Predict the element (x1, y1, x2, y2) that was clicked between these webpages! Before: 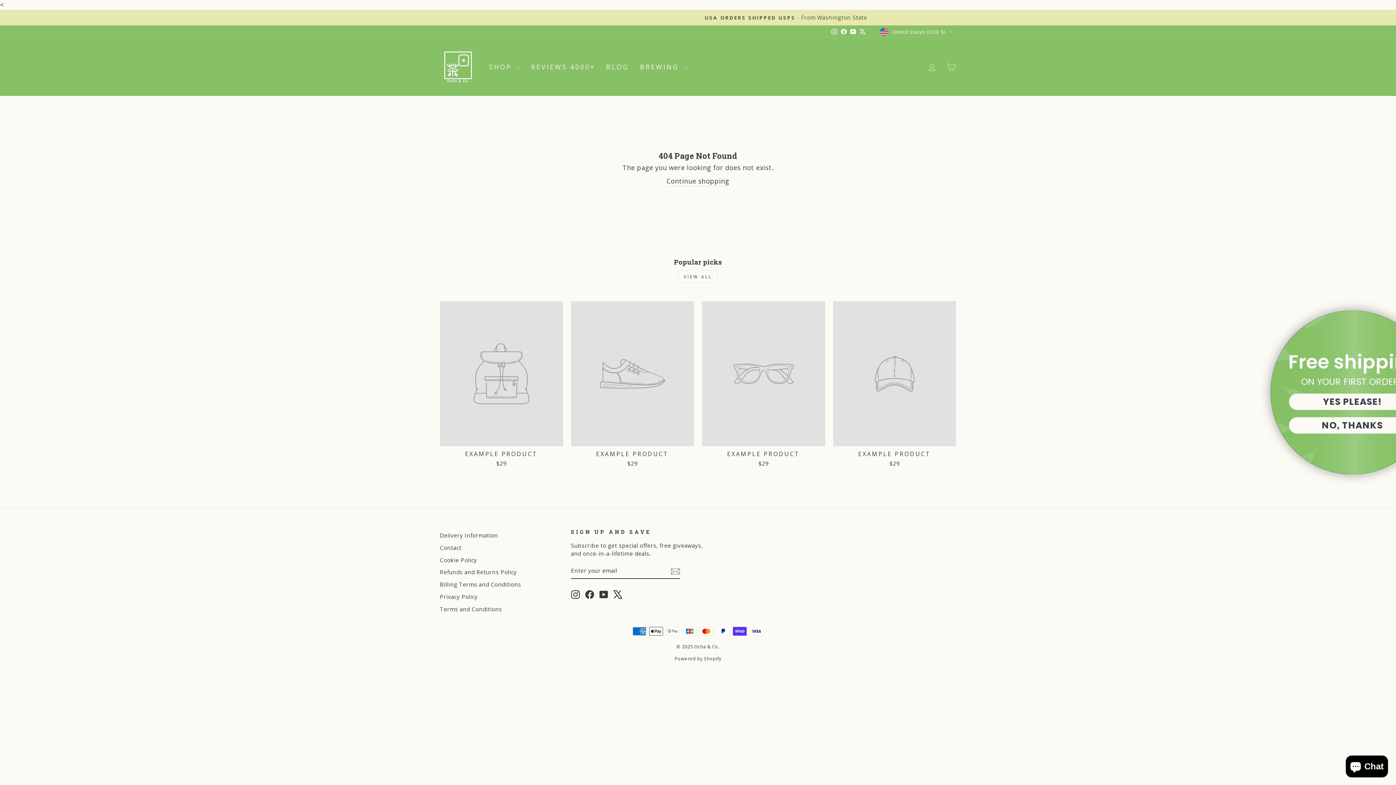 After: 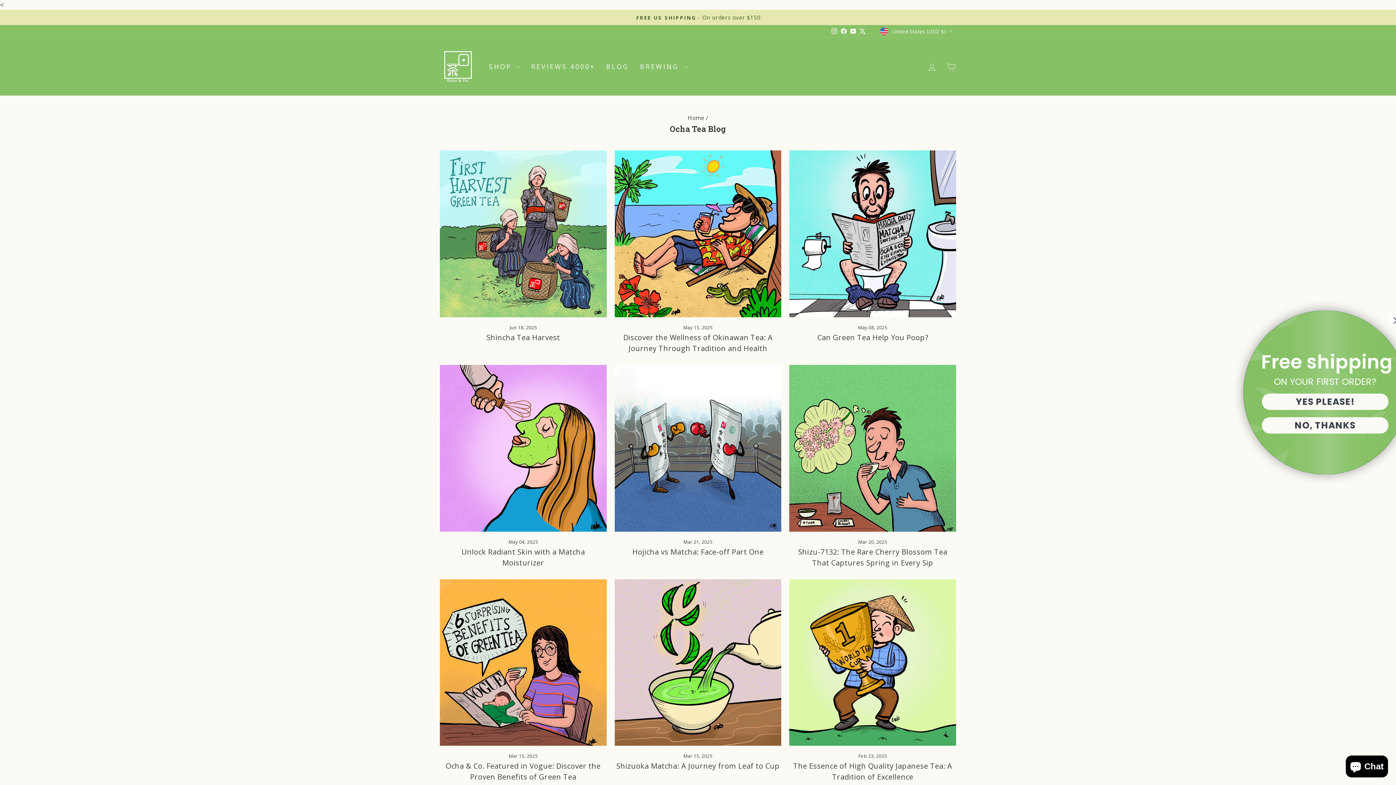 Action: label: BLOG bbox: (600, 59, 634, 74)